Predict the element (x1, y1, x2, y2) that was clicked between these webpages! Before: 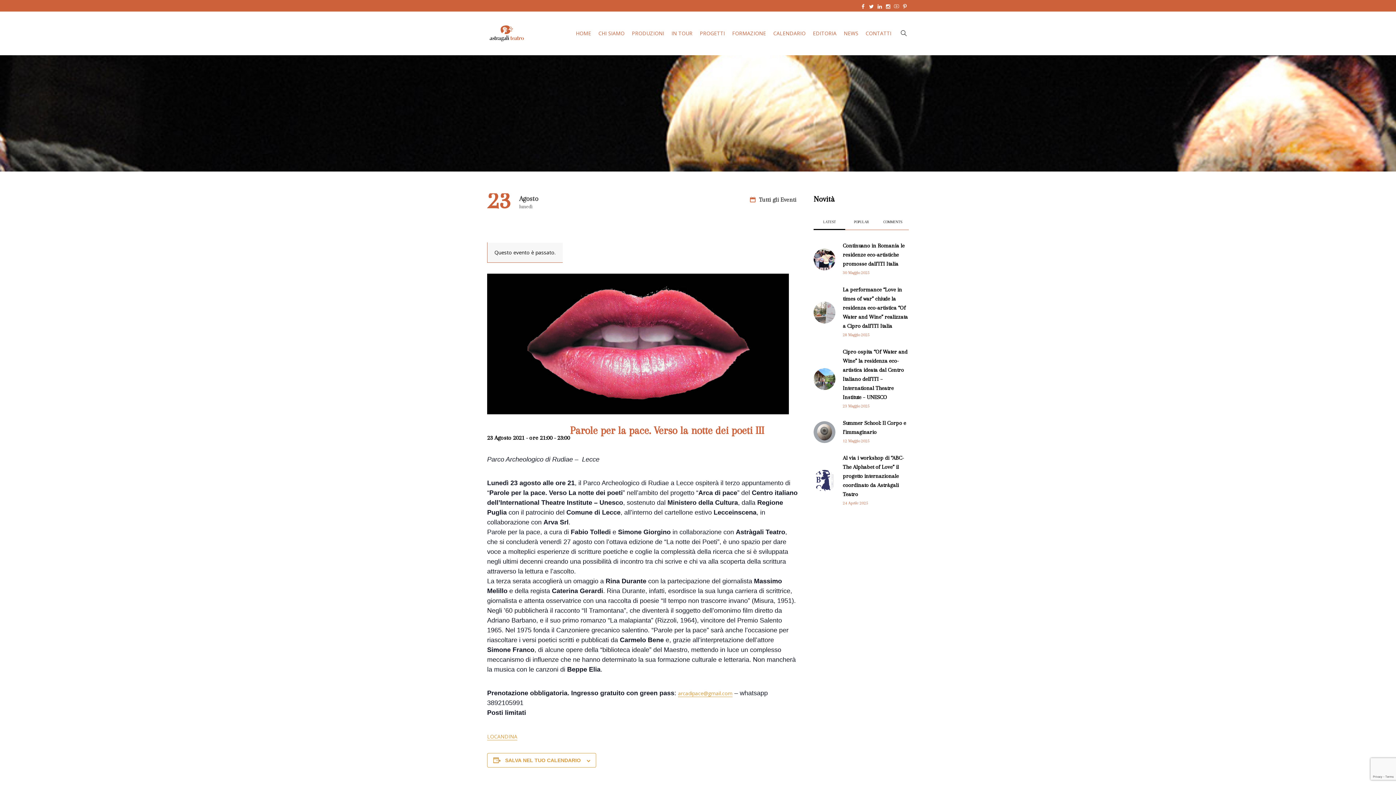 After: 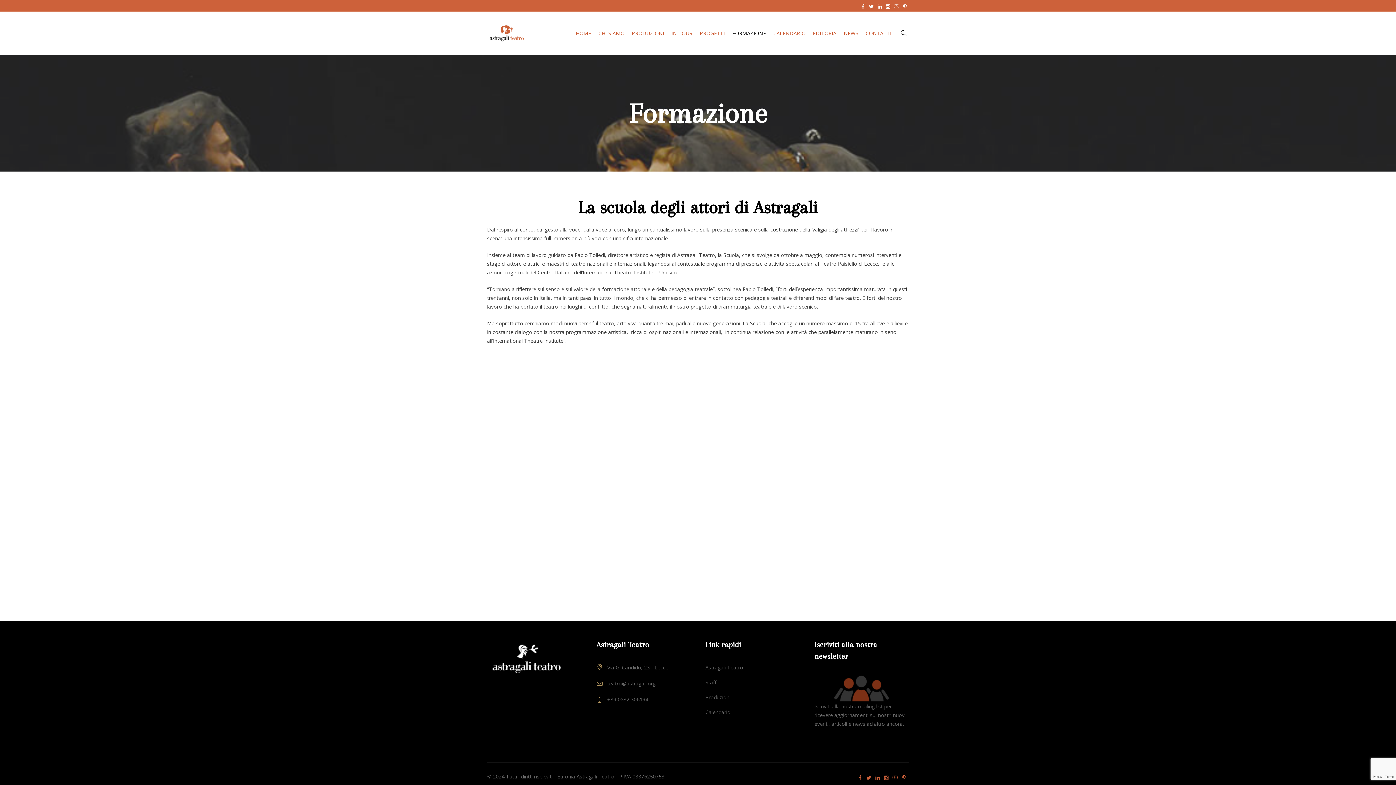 Action: label: FORMAZIONE bbox: (728, 11, 769, 55)